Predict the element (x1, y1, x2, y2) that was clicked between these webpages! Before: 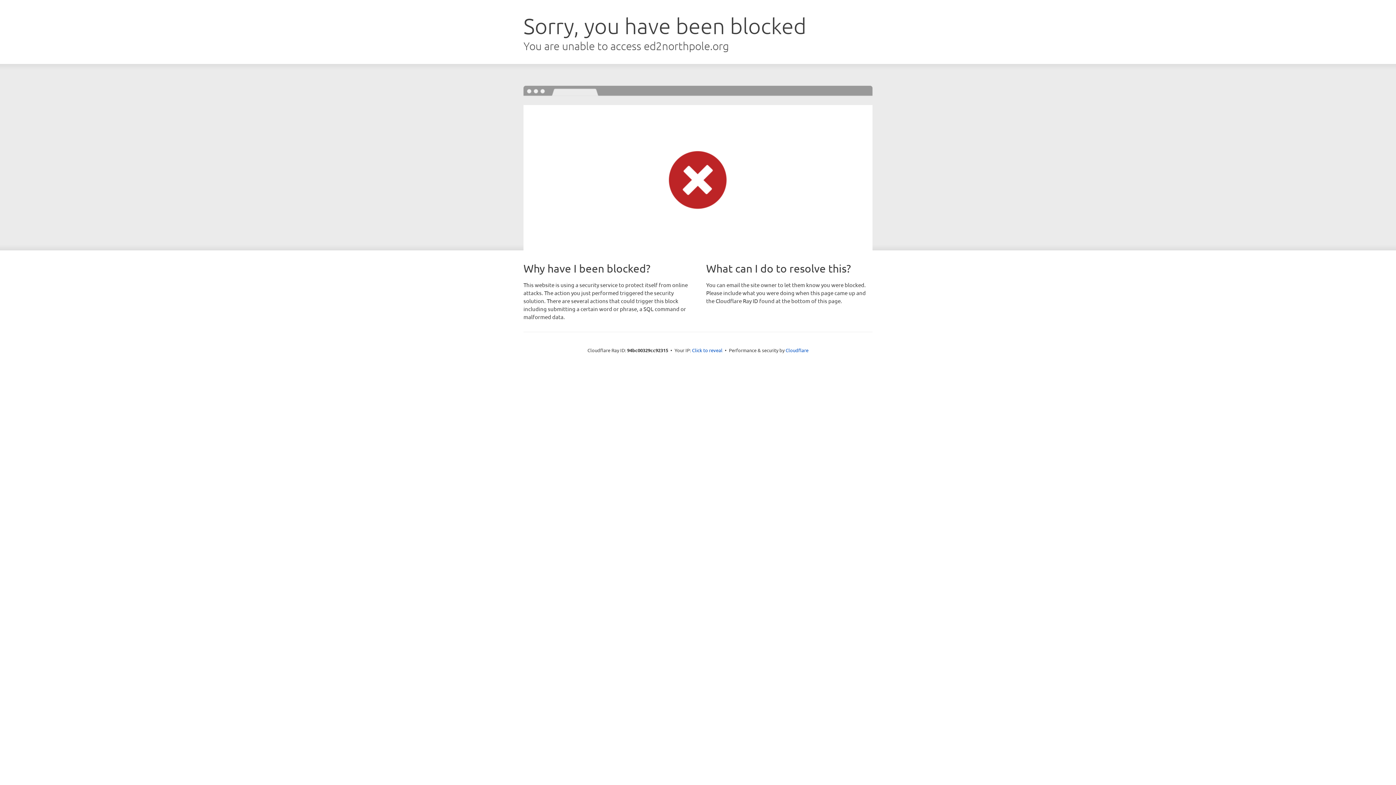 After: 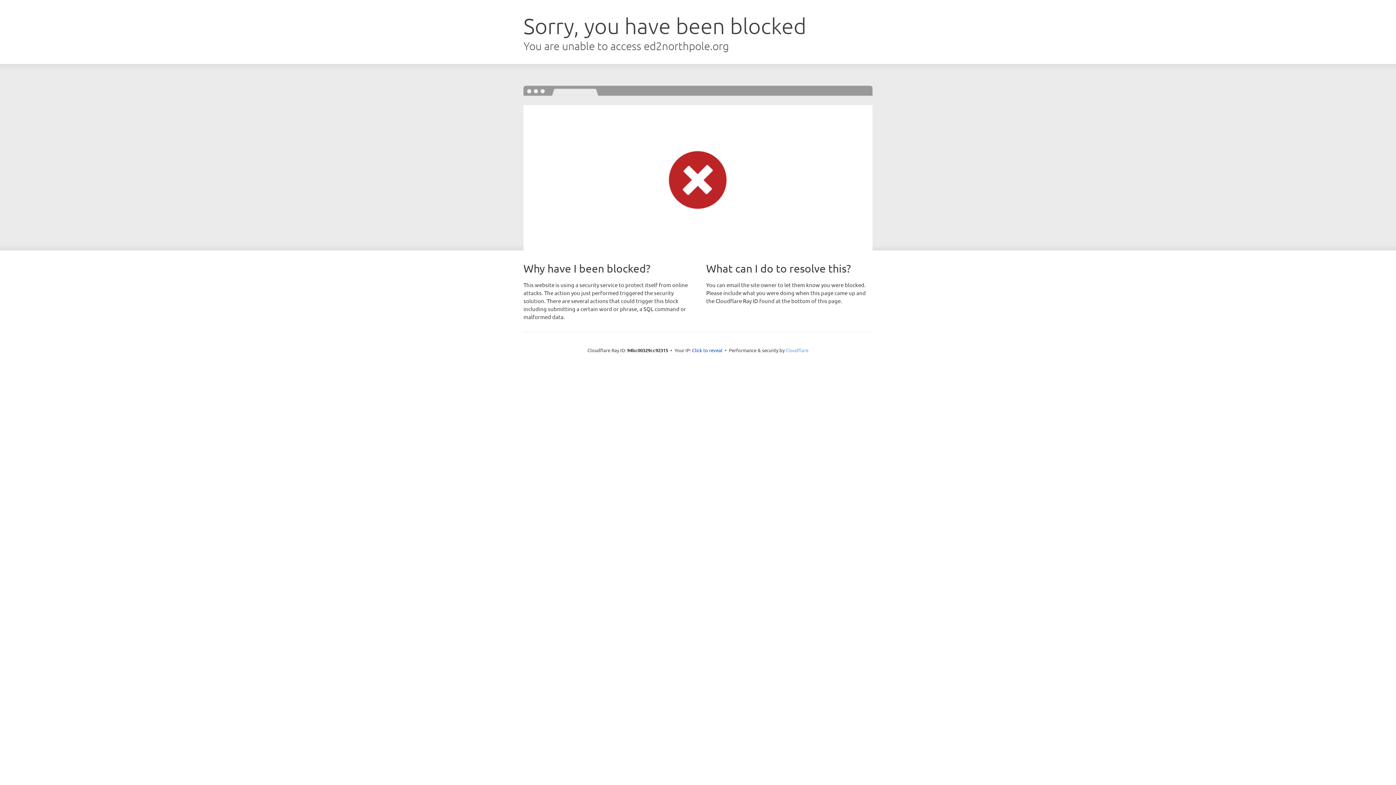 Action: label: Cloudflare bbox: (785, 347, 808, 353)